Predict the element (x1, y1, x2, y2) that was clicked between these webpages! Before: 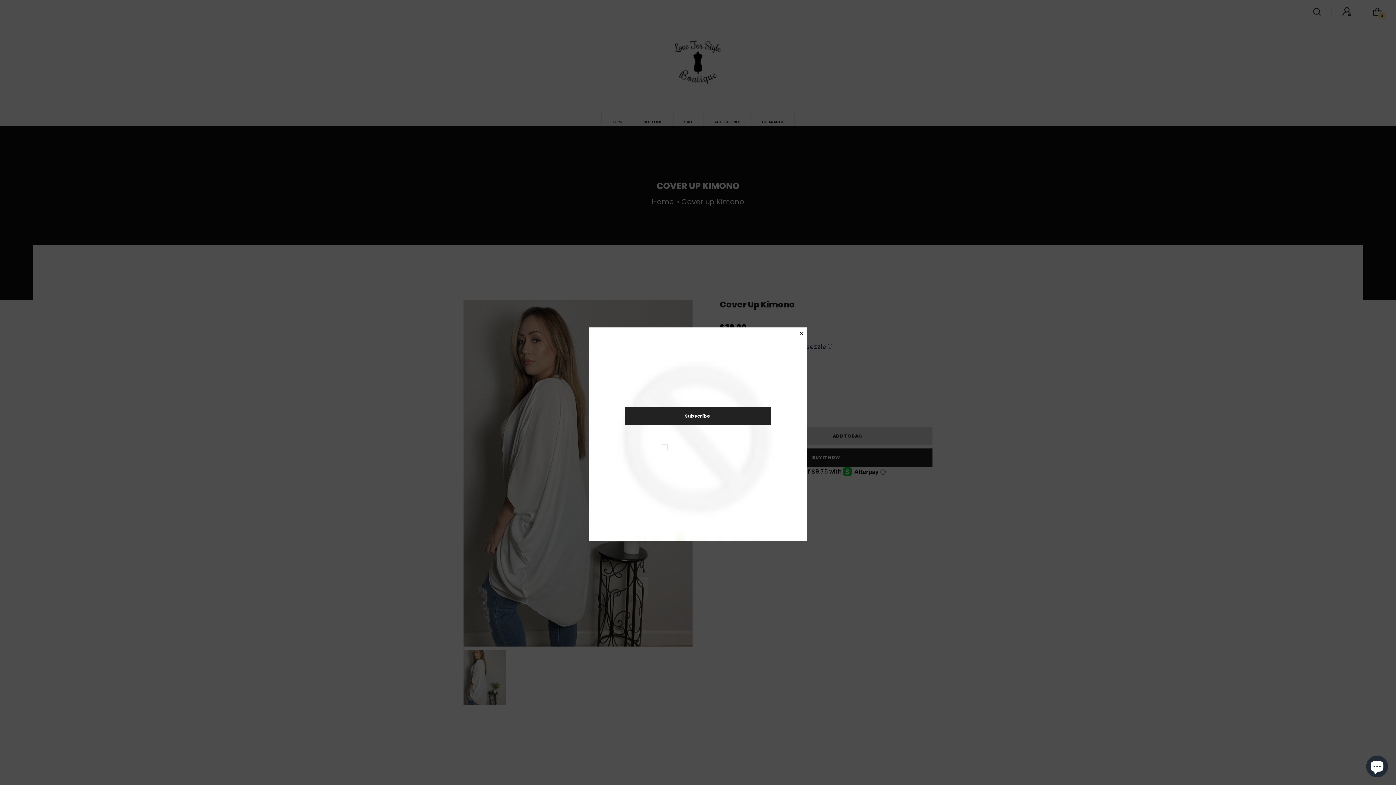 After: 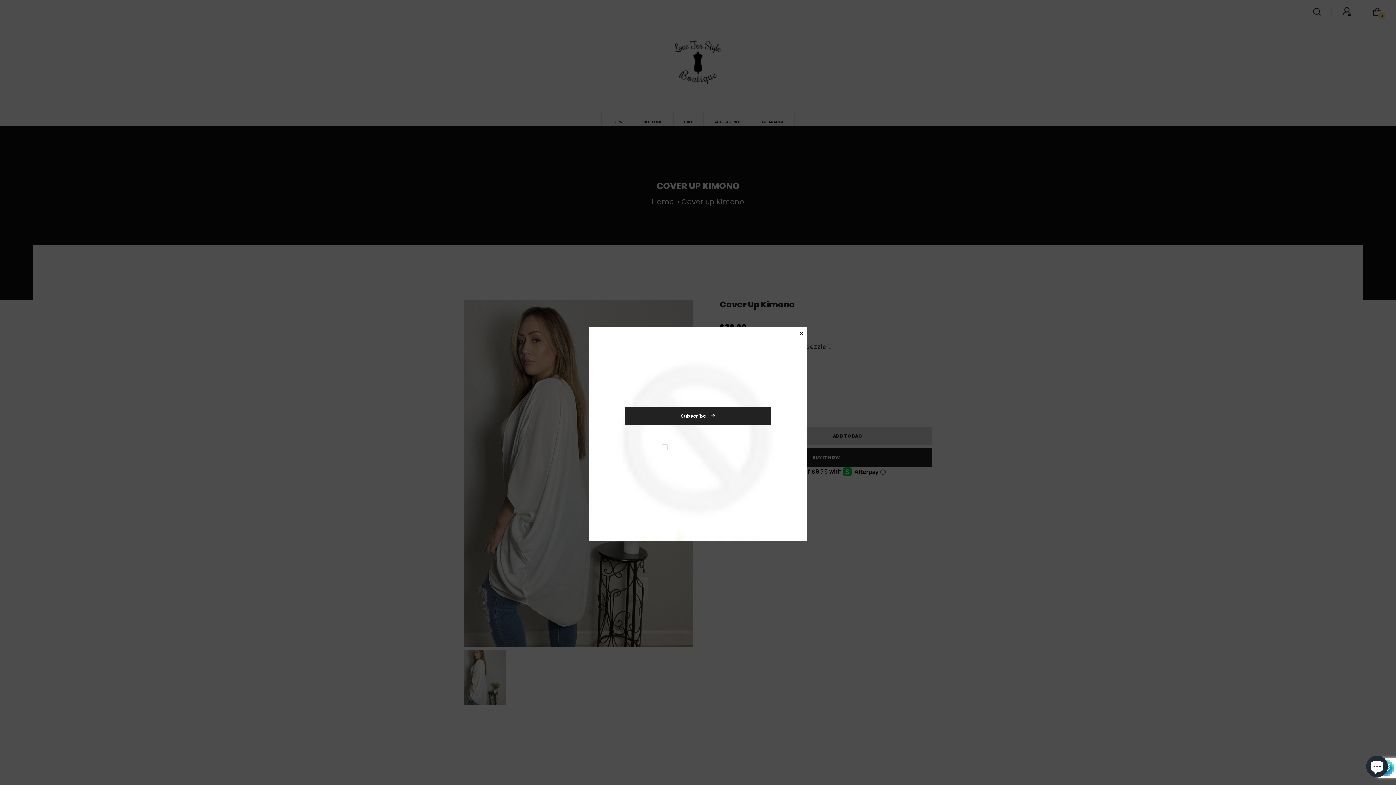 Action: bbox: (625, 406, 770, 425) label: Subscribe